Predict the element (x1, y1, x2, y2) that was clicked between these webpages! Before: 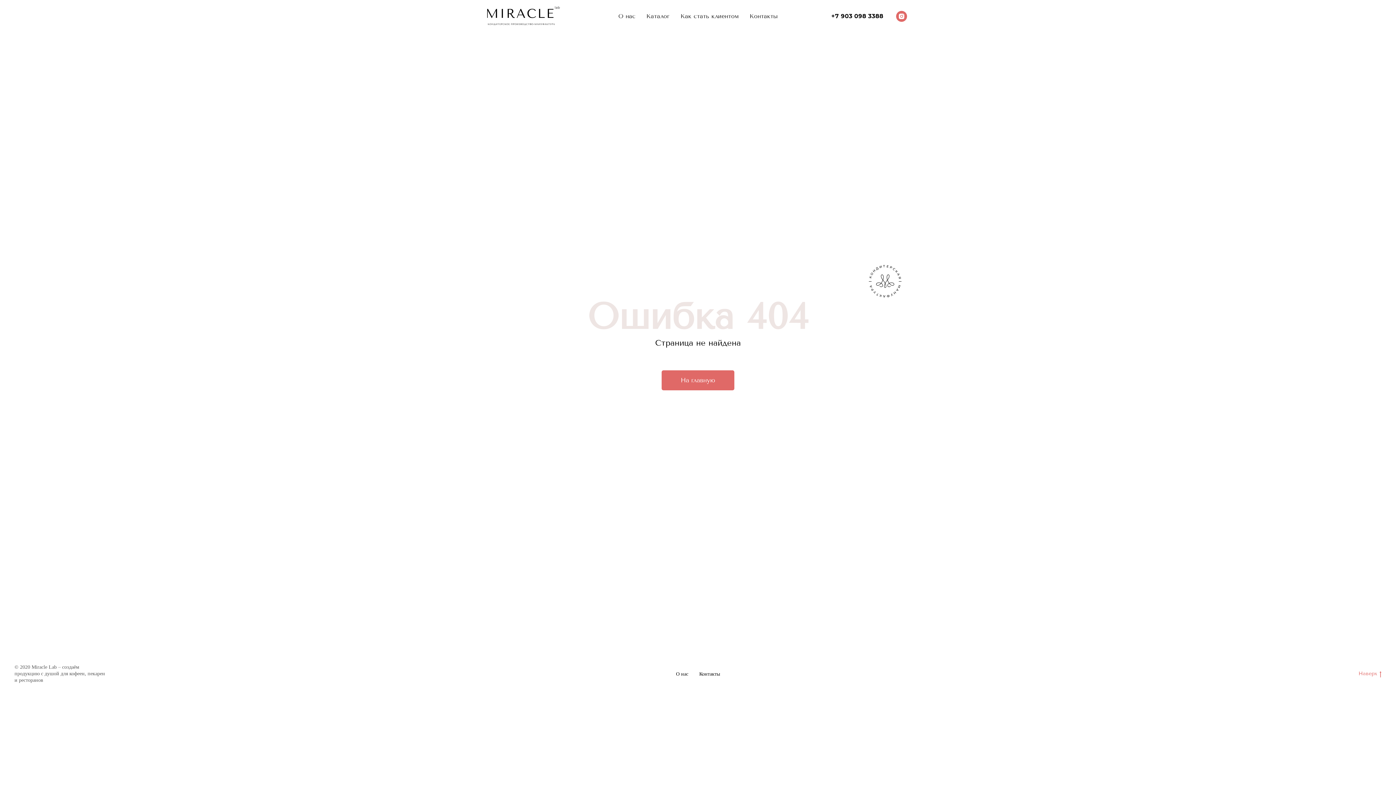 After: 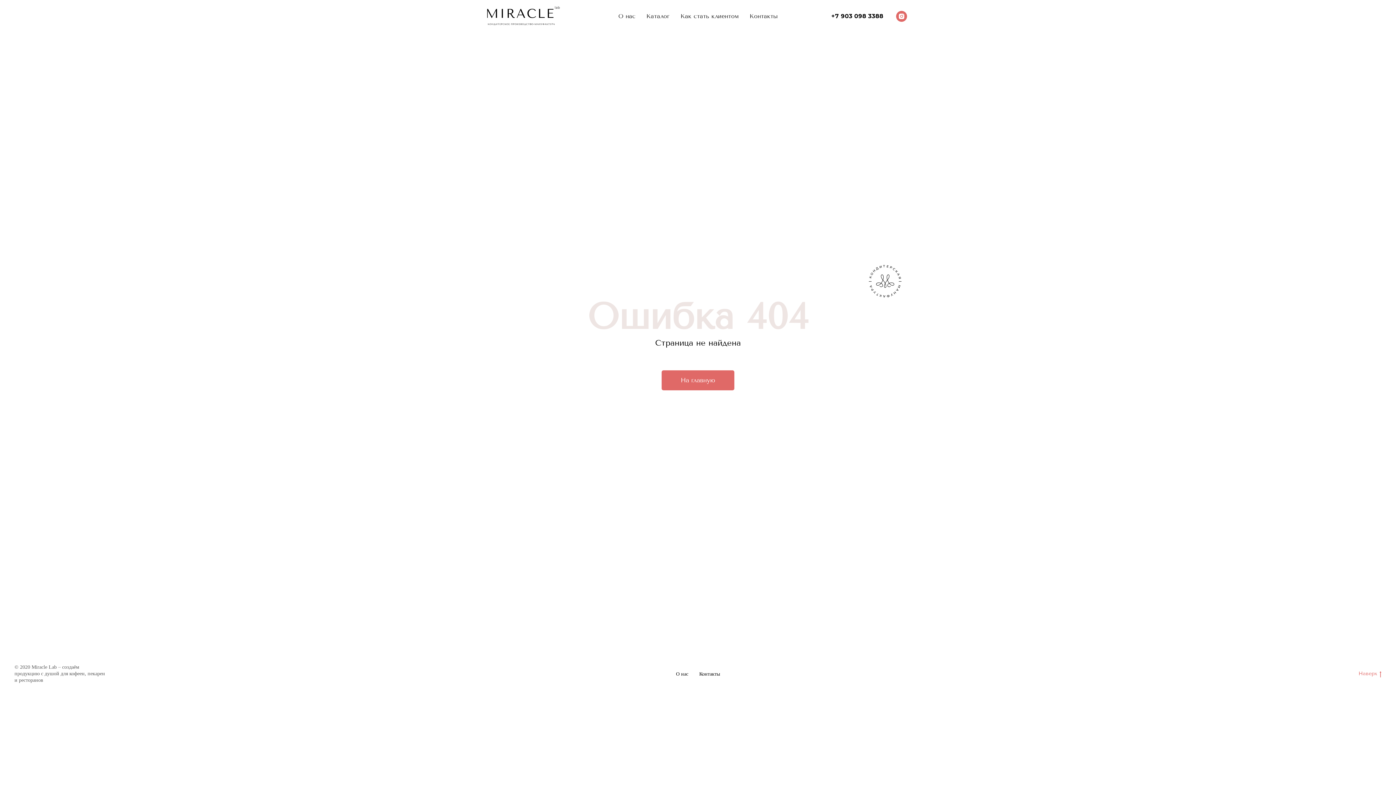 Action: bbox: (831, 12, 883, 19) label: +7 903 098 3388